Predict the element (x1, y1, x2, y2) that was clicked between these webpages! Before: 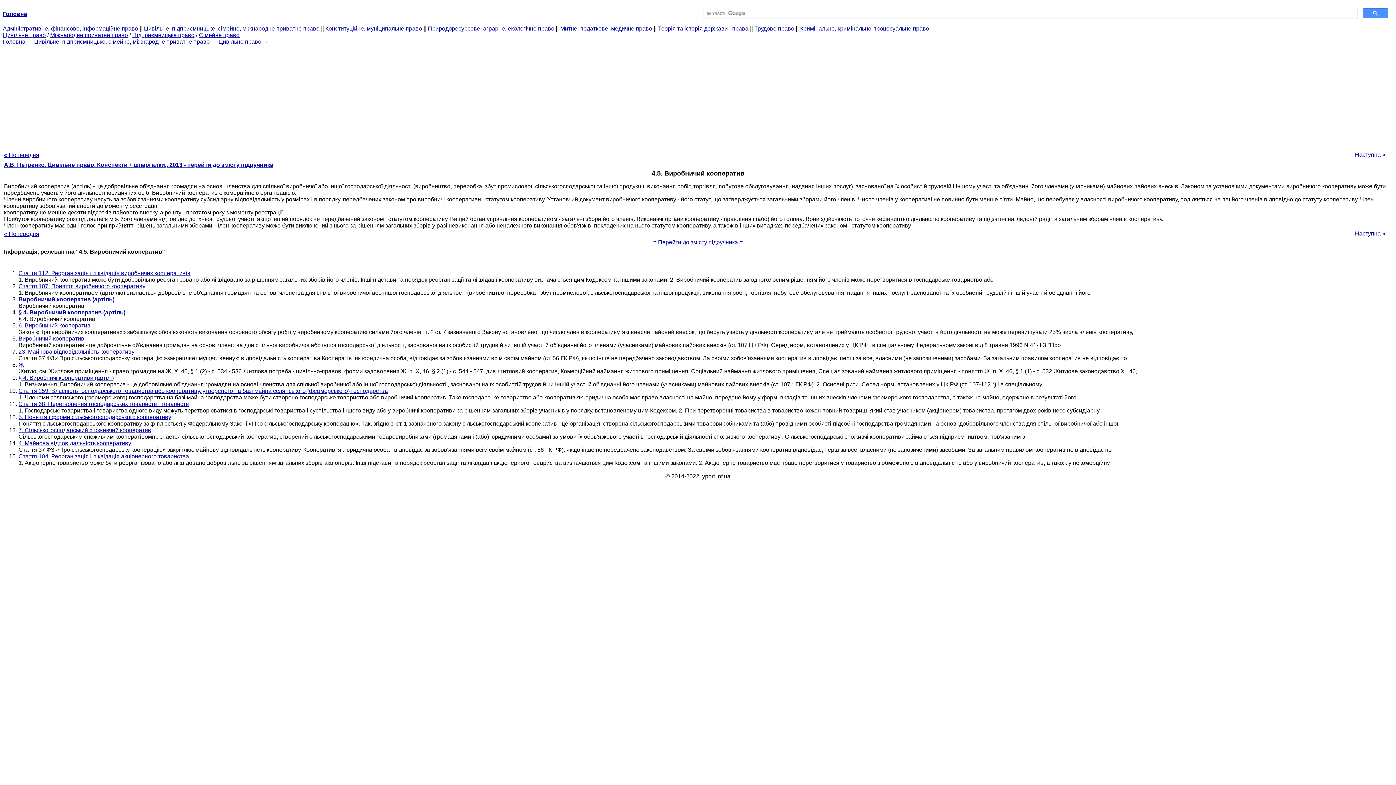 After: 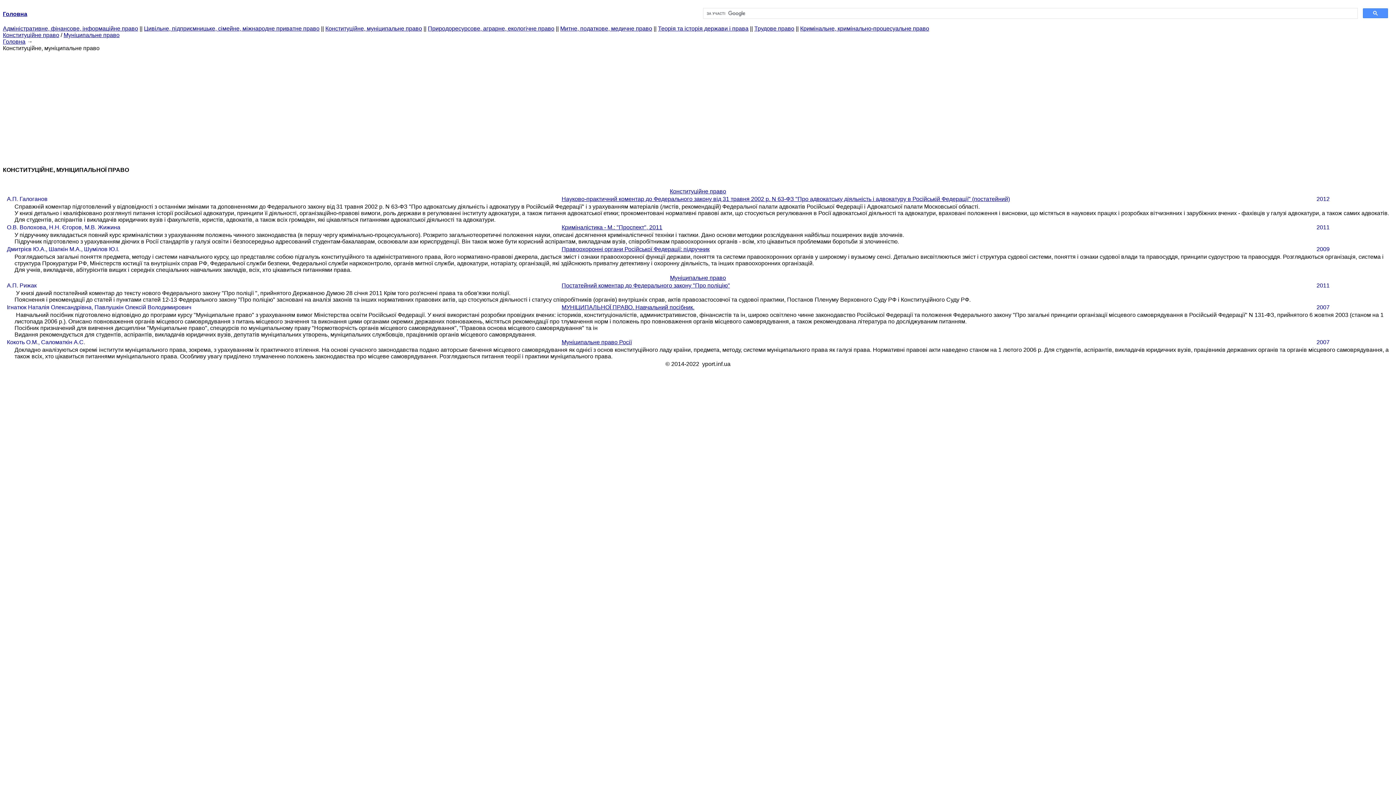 Action: bbox: (325, 25, 422, 31) label: Конституційне, муніципальне право